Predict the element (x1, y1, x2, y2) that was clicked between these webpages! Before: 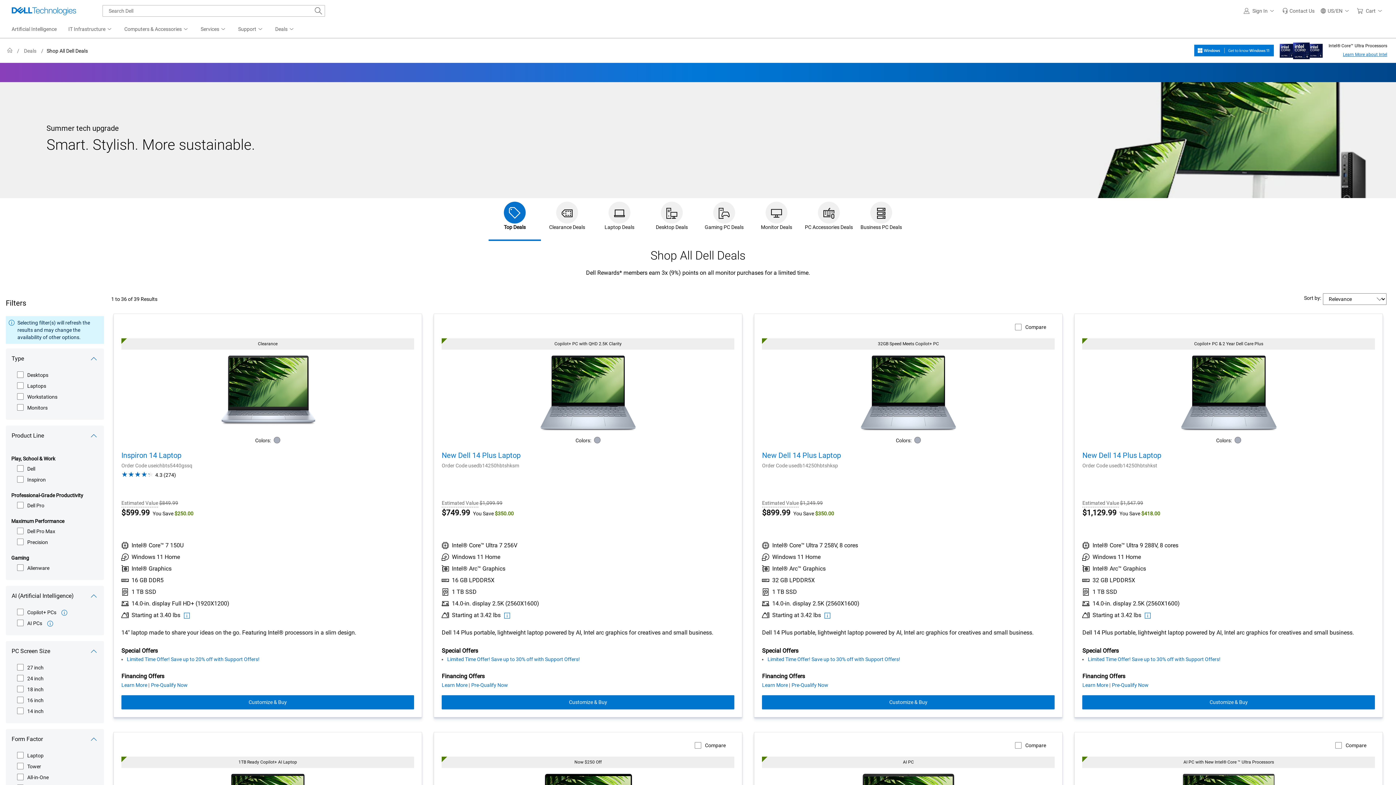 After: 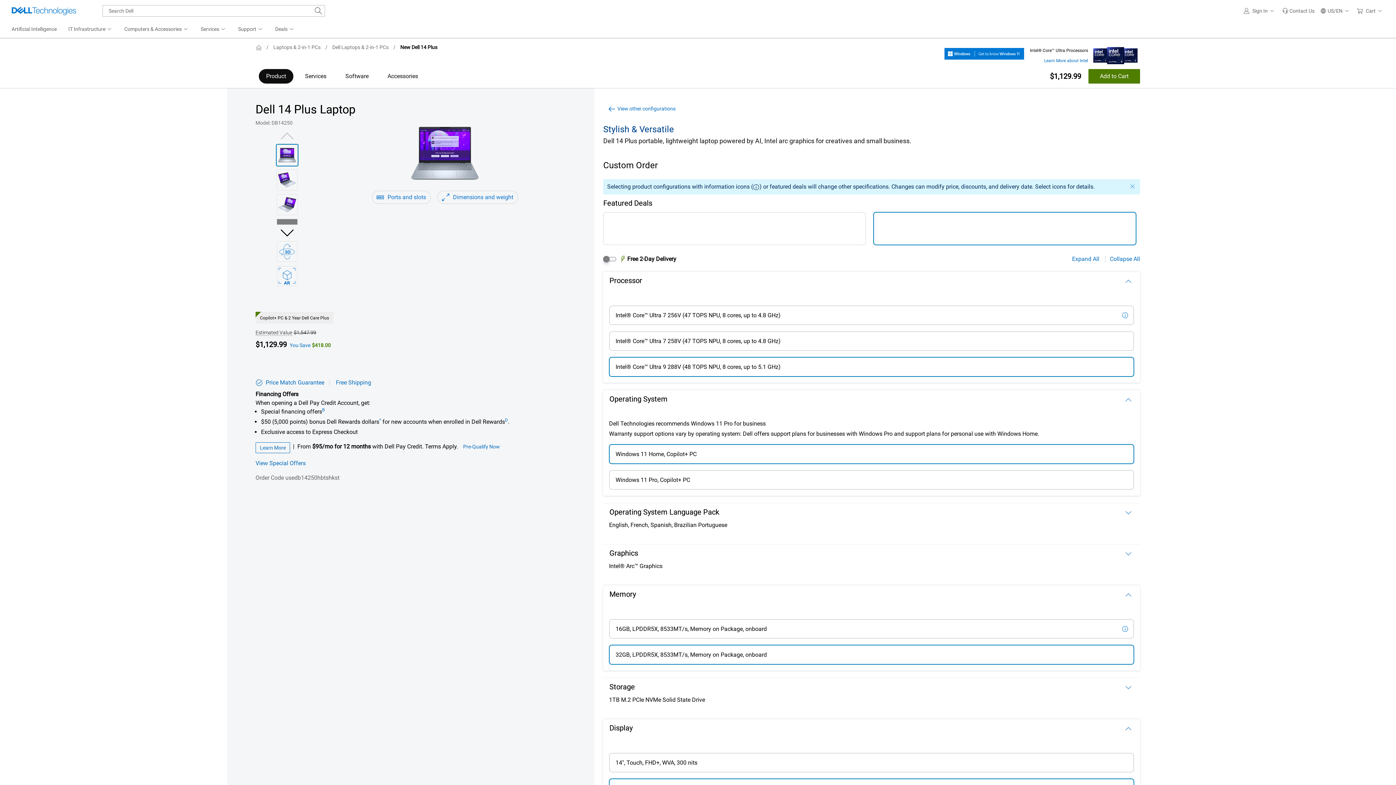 Action: bbox: (1082, 355, 1375, 431)